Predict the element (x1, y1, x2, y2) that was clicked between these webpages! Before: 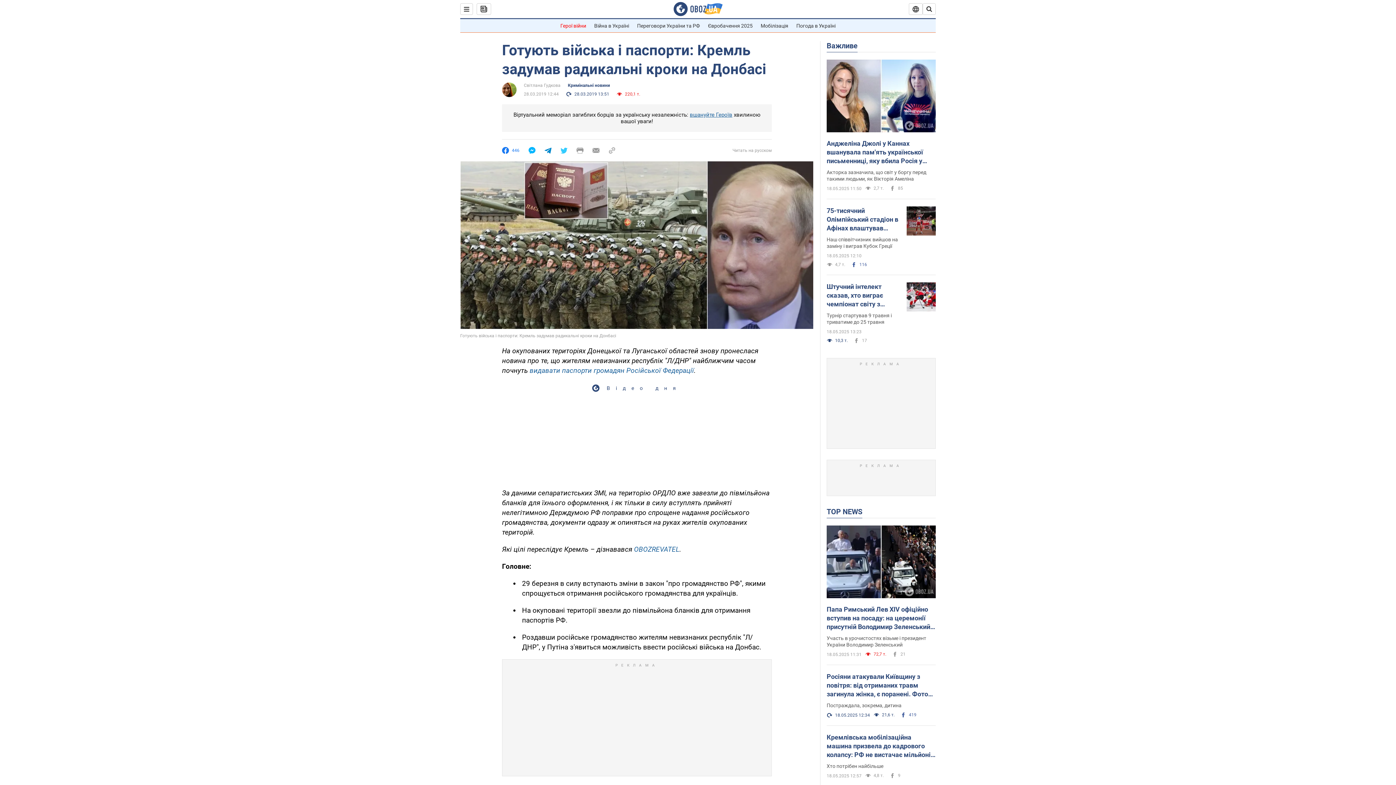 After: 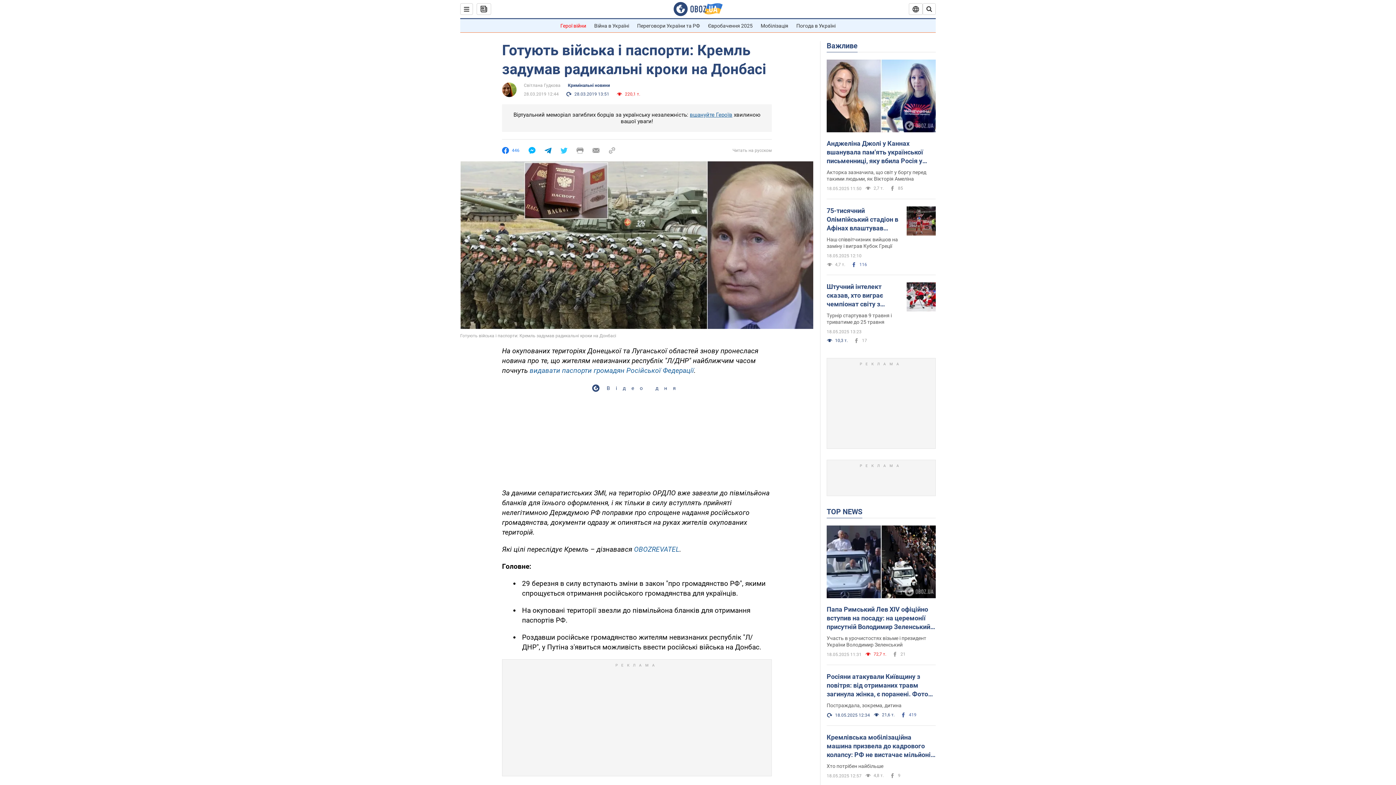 Action: label: 446 bbox: (502, 147, 519, 154)